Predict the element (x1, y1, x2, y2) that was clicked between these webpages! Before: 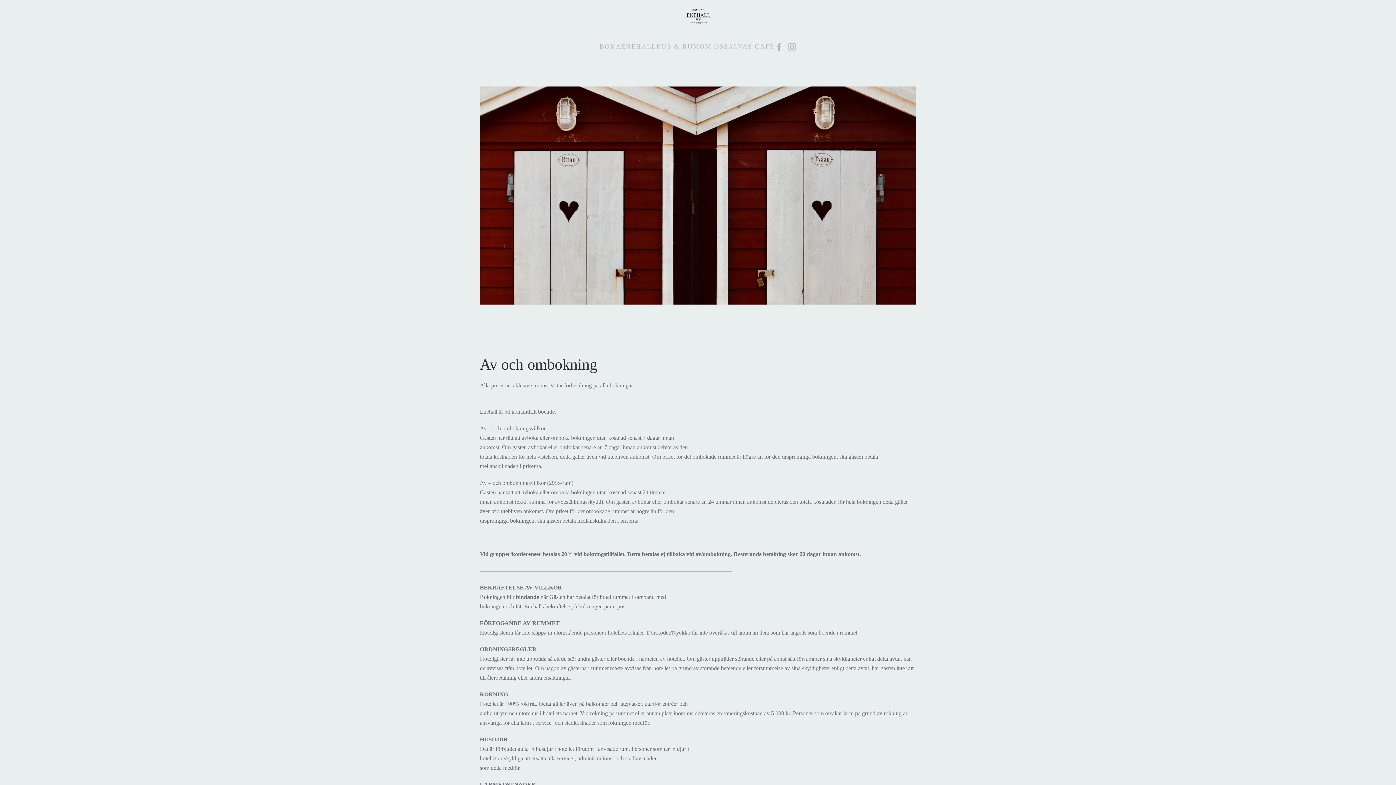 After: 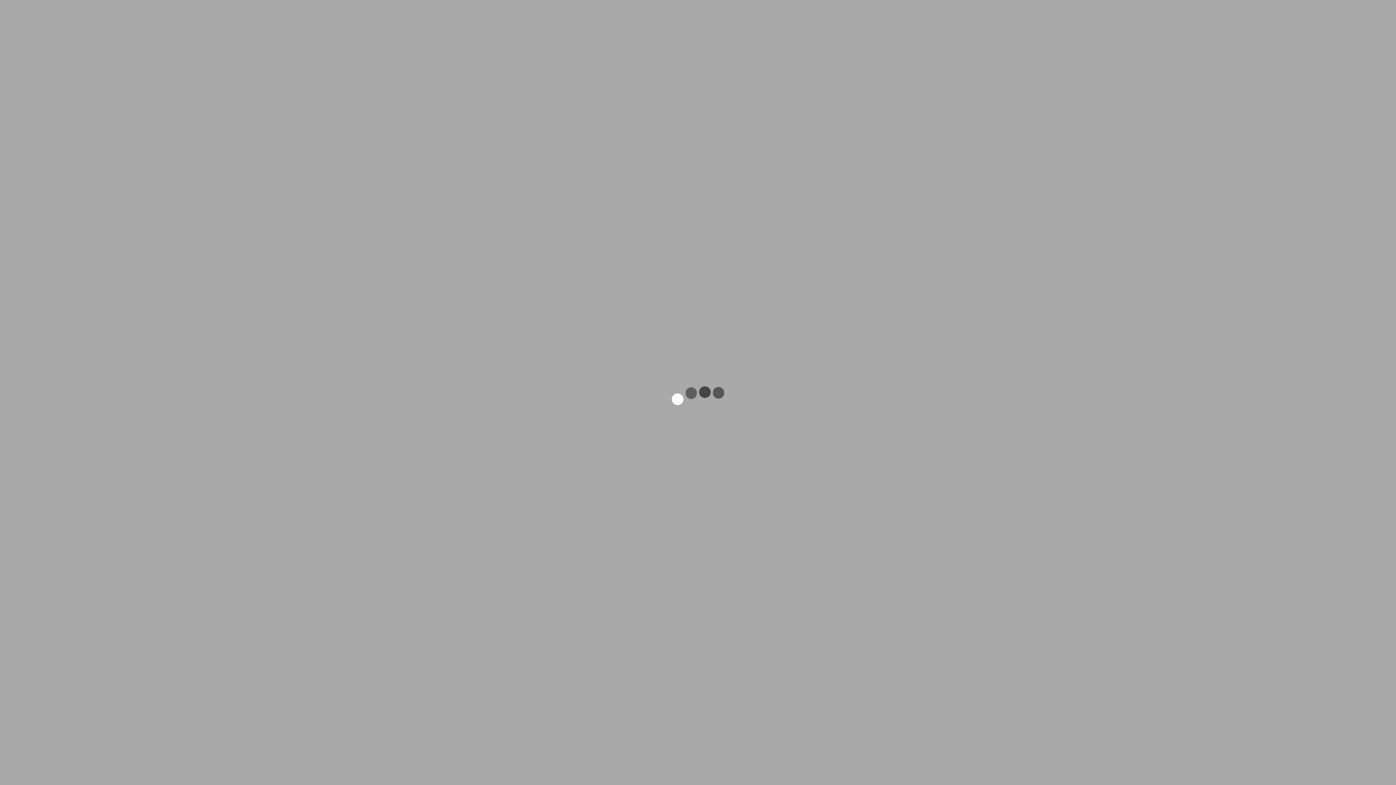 Action: label: BOKA bbox: (599, 32, 621, 61)